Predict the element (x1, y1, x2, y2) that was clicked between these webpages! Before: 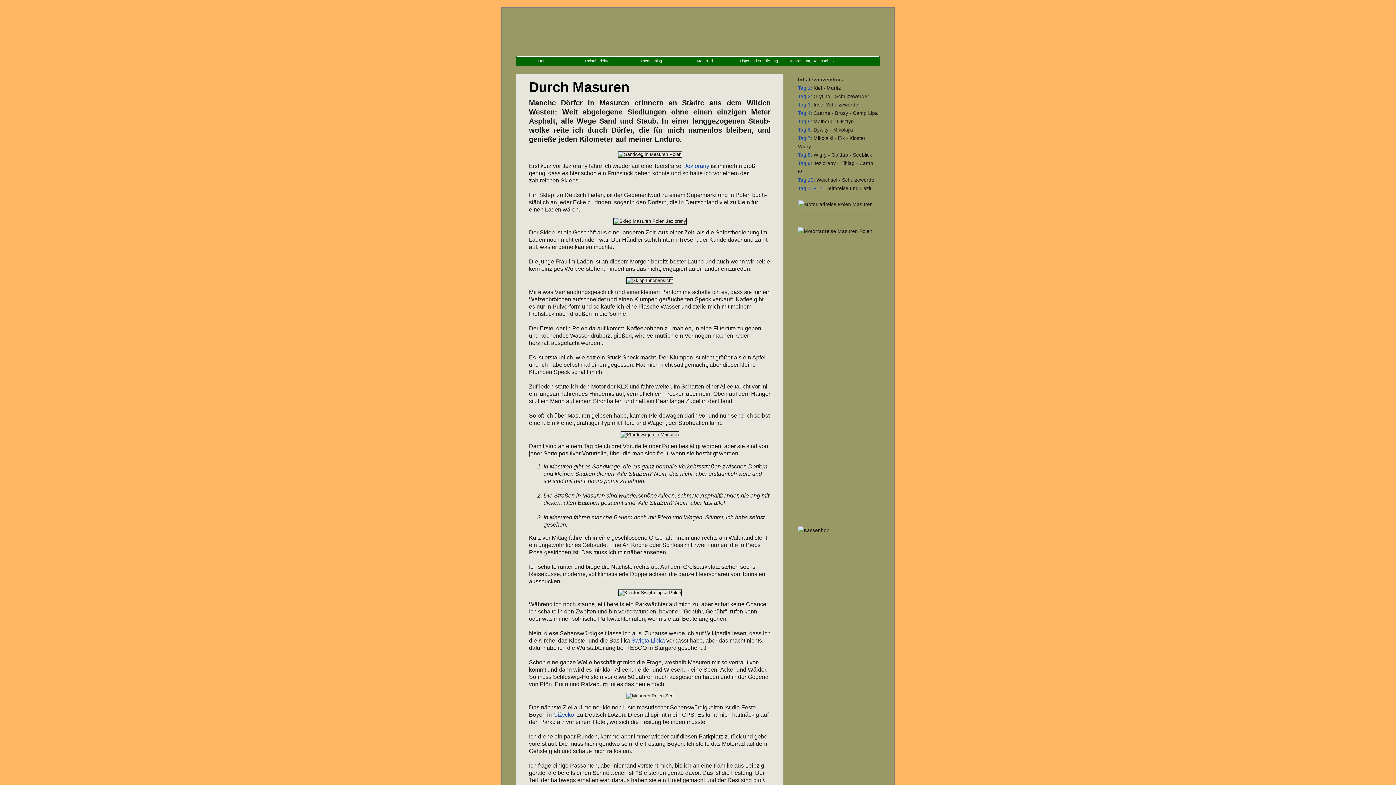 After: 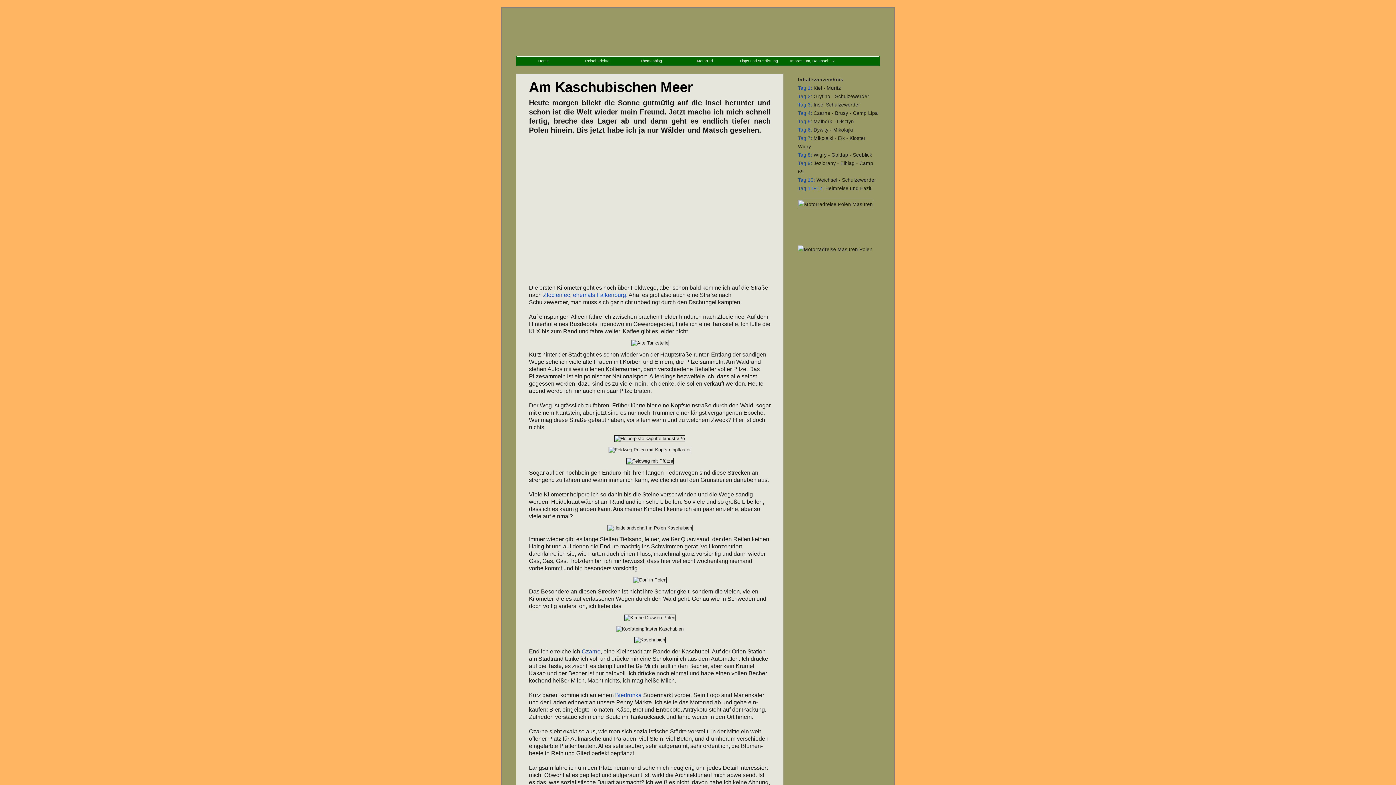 Action: bbox: (798, 110, 812, 116) label: Tag 4: